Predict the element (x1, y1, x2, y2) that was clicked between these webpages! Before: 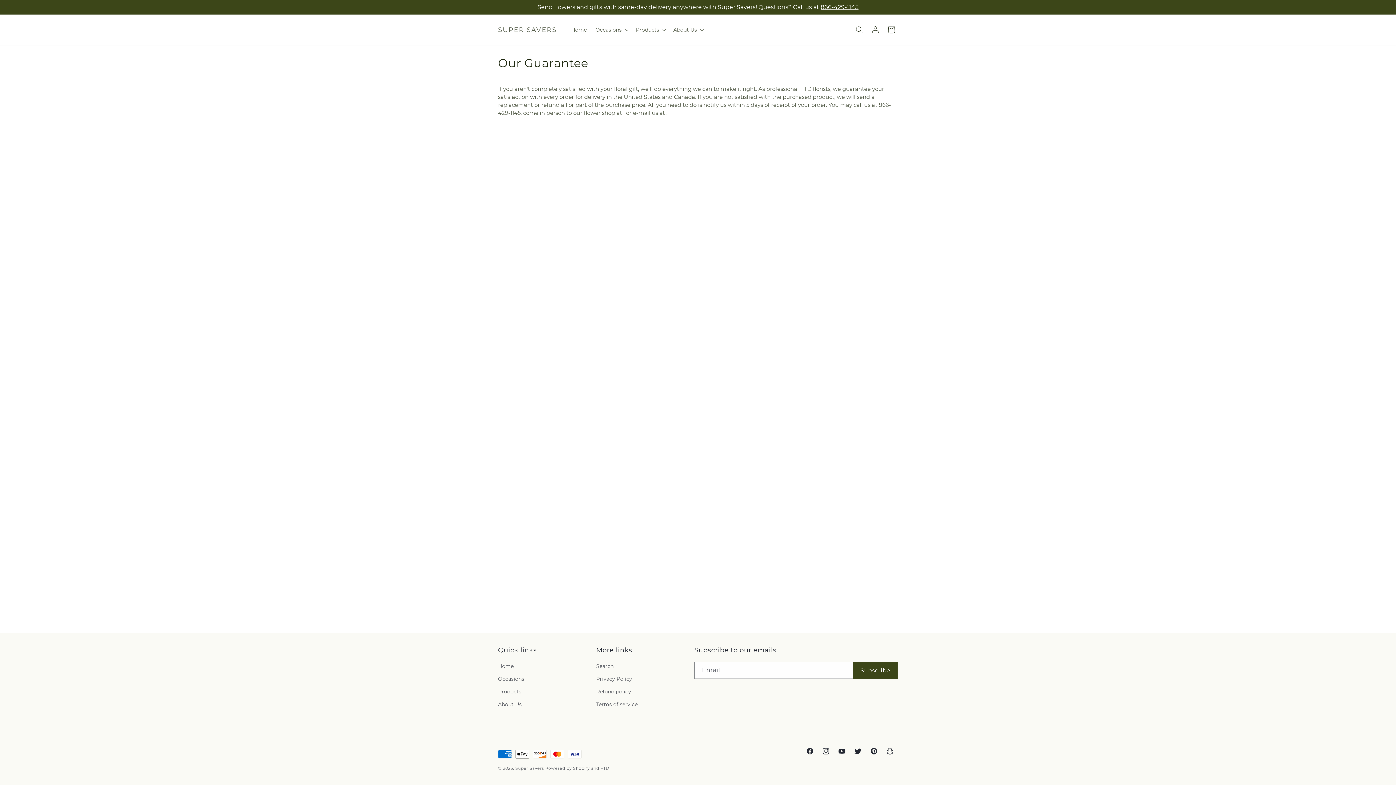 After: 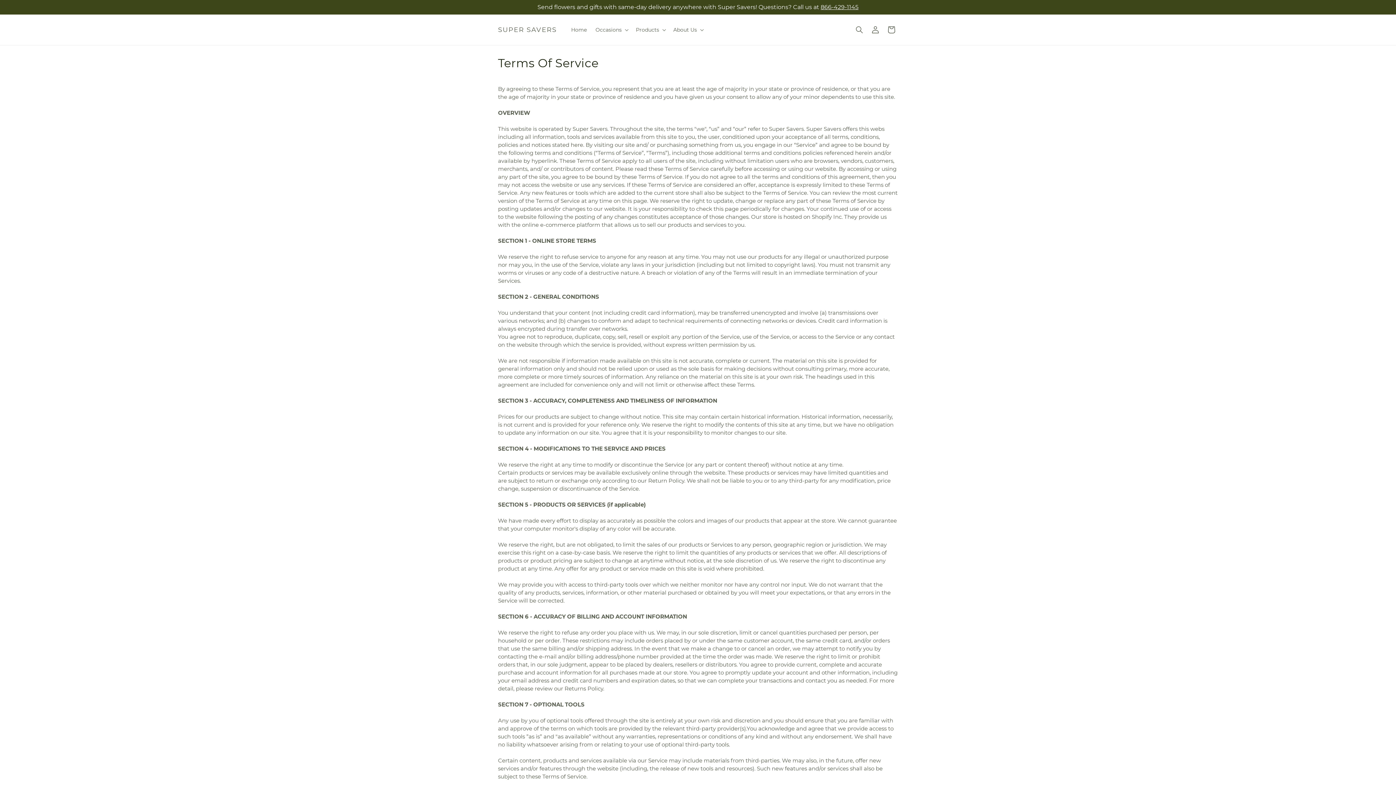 Action: label: Terms of service bbox: (596, 698, 637, 711)